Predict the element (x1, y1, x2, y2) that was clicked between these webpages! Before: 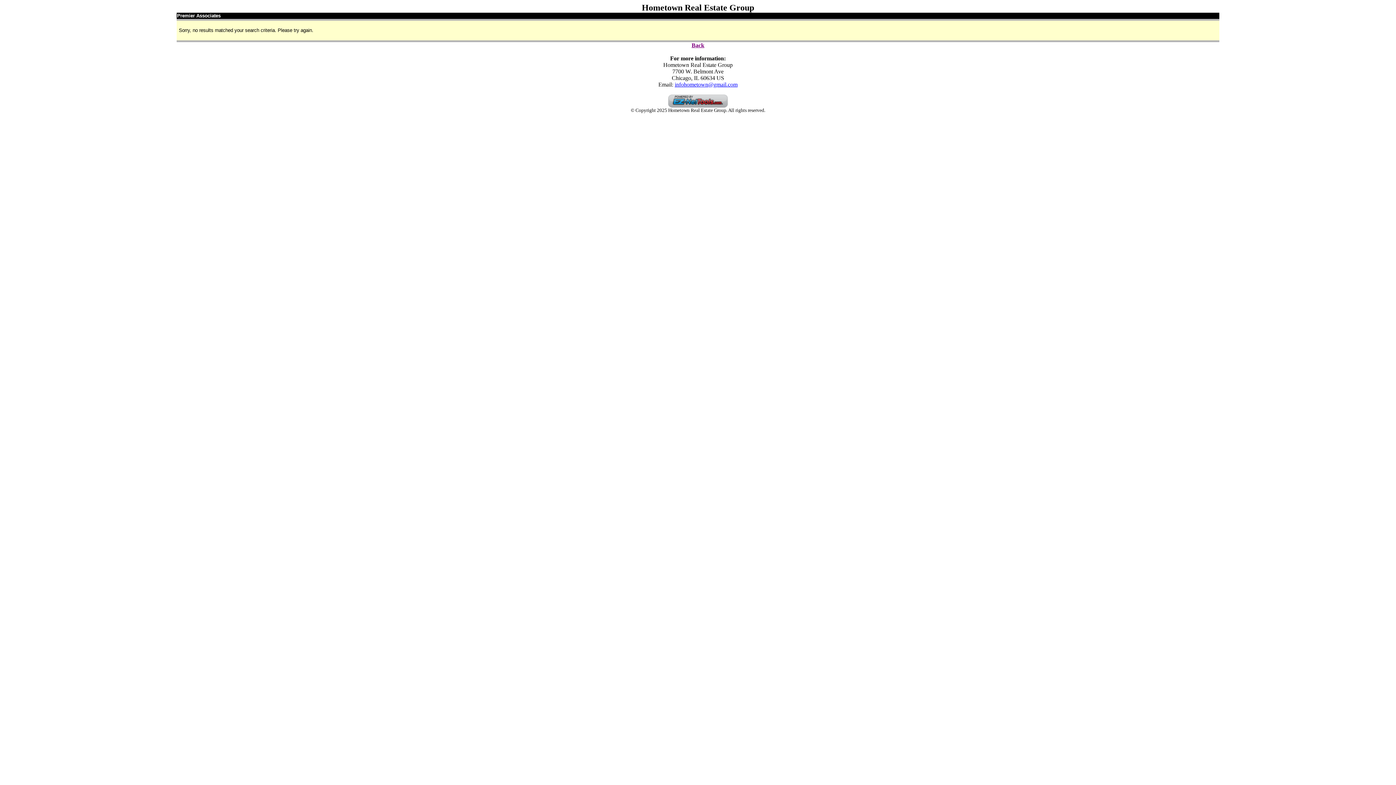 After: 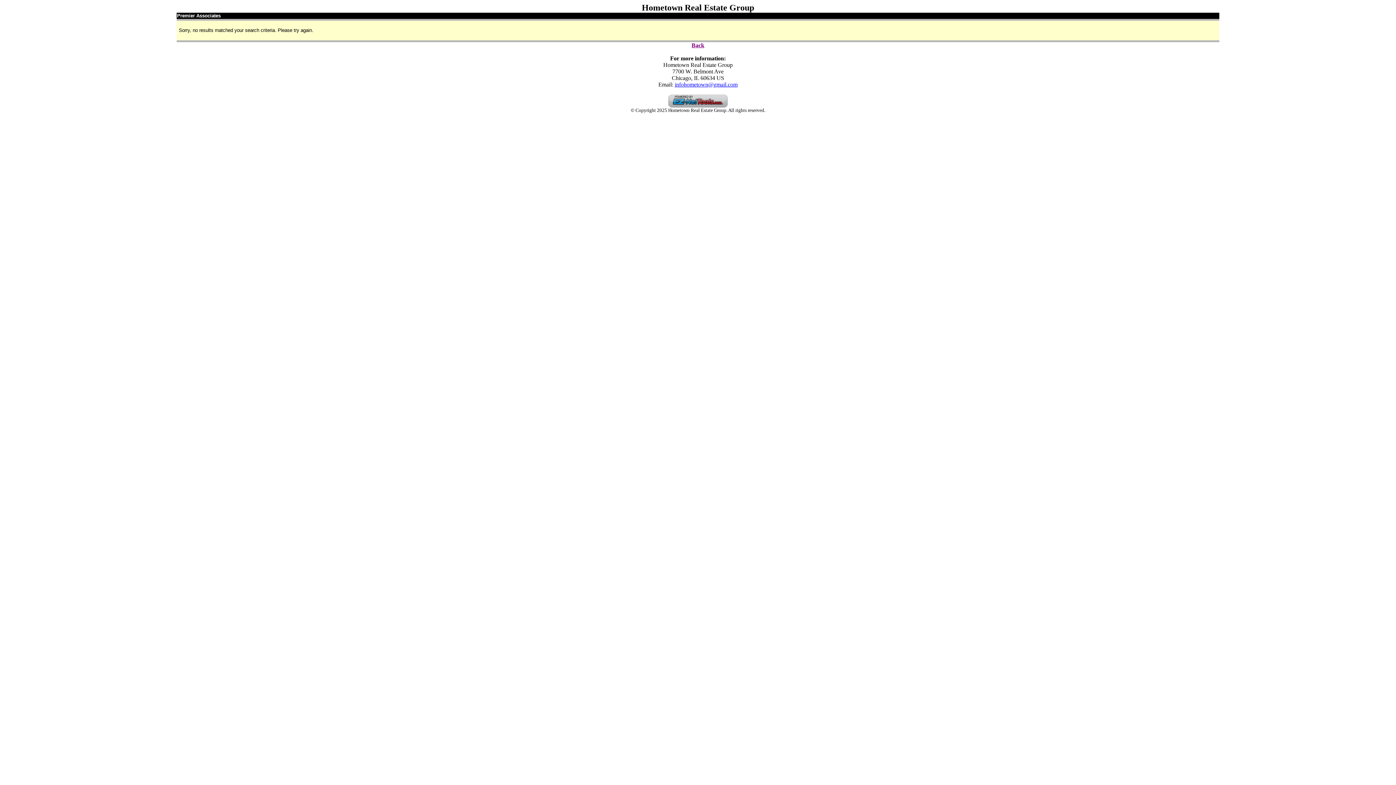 Action: label: infohometown@gmail.com bbox: (674, 81, 737, 87)